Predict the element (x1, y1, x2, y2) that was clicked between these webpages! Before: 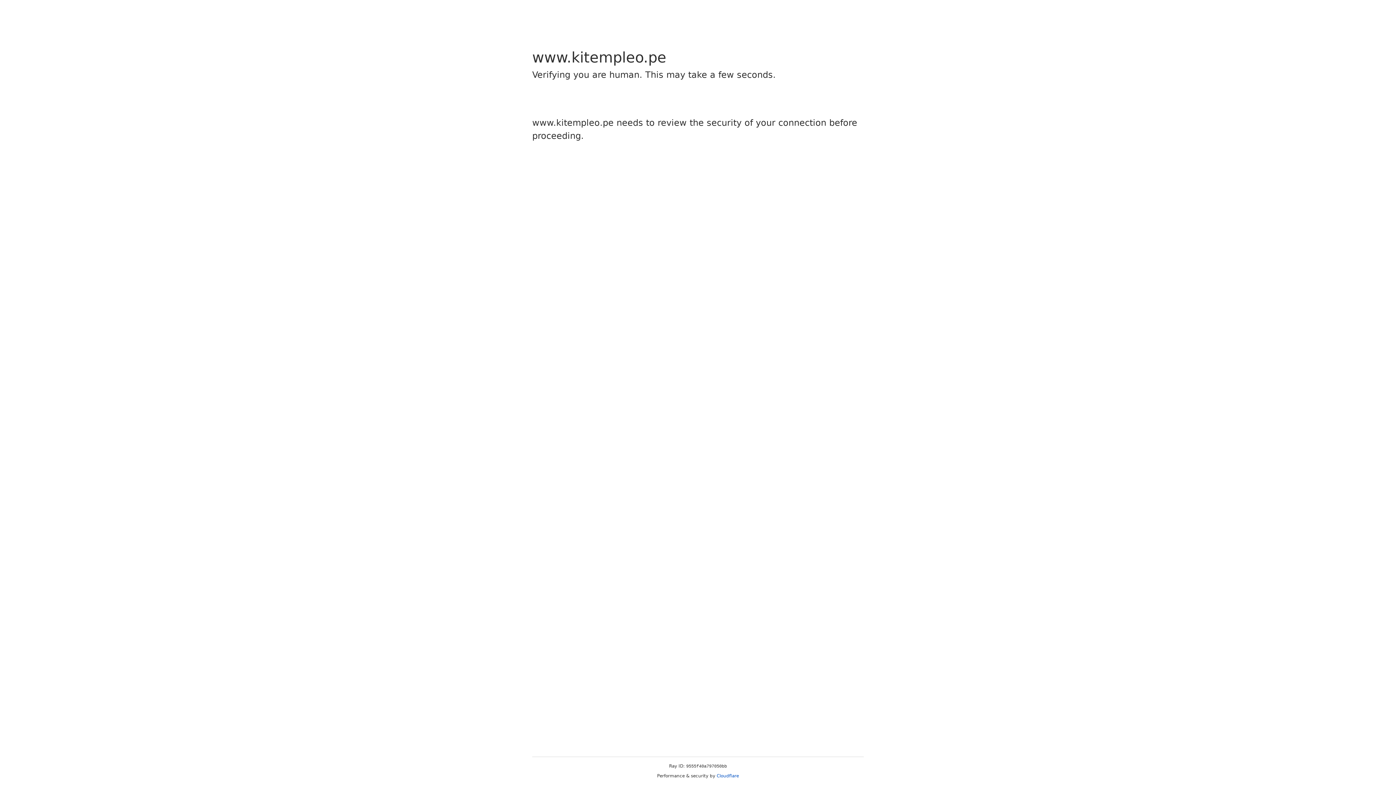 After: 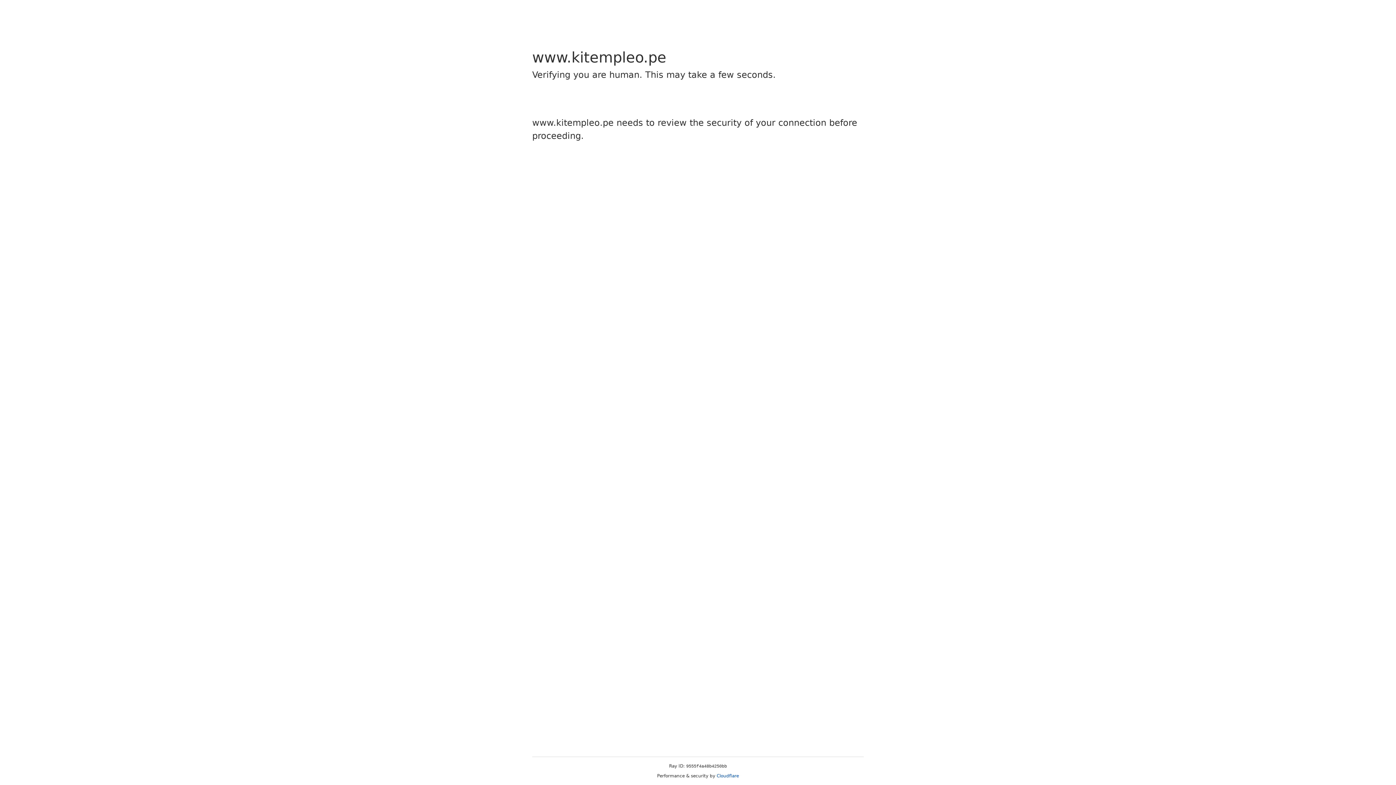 Action: bbox: (716, 773, 739, 778) label: Cloudflare